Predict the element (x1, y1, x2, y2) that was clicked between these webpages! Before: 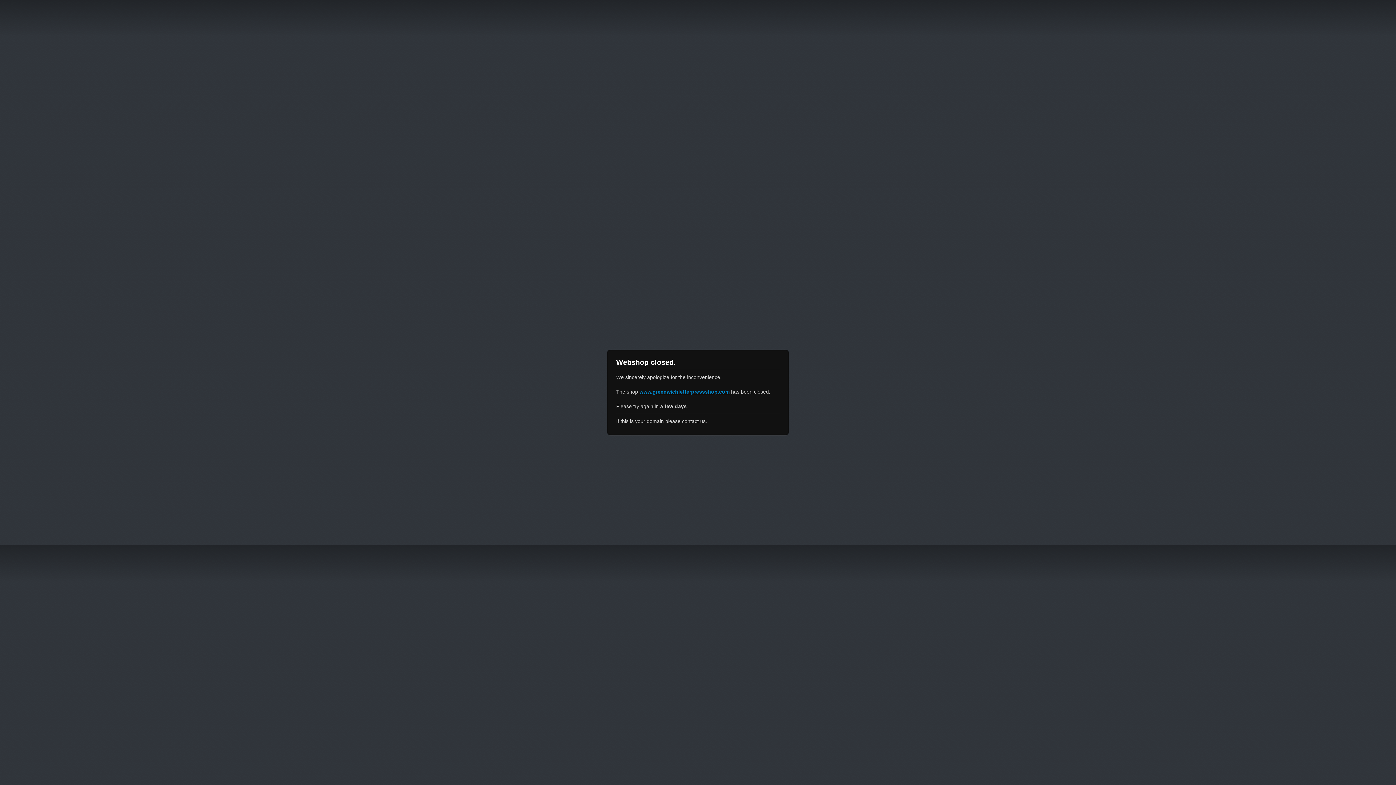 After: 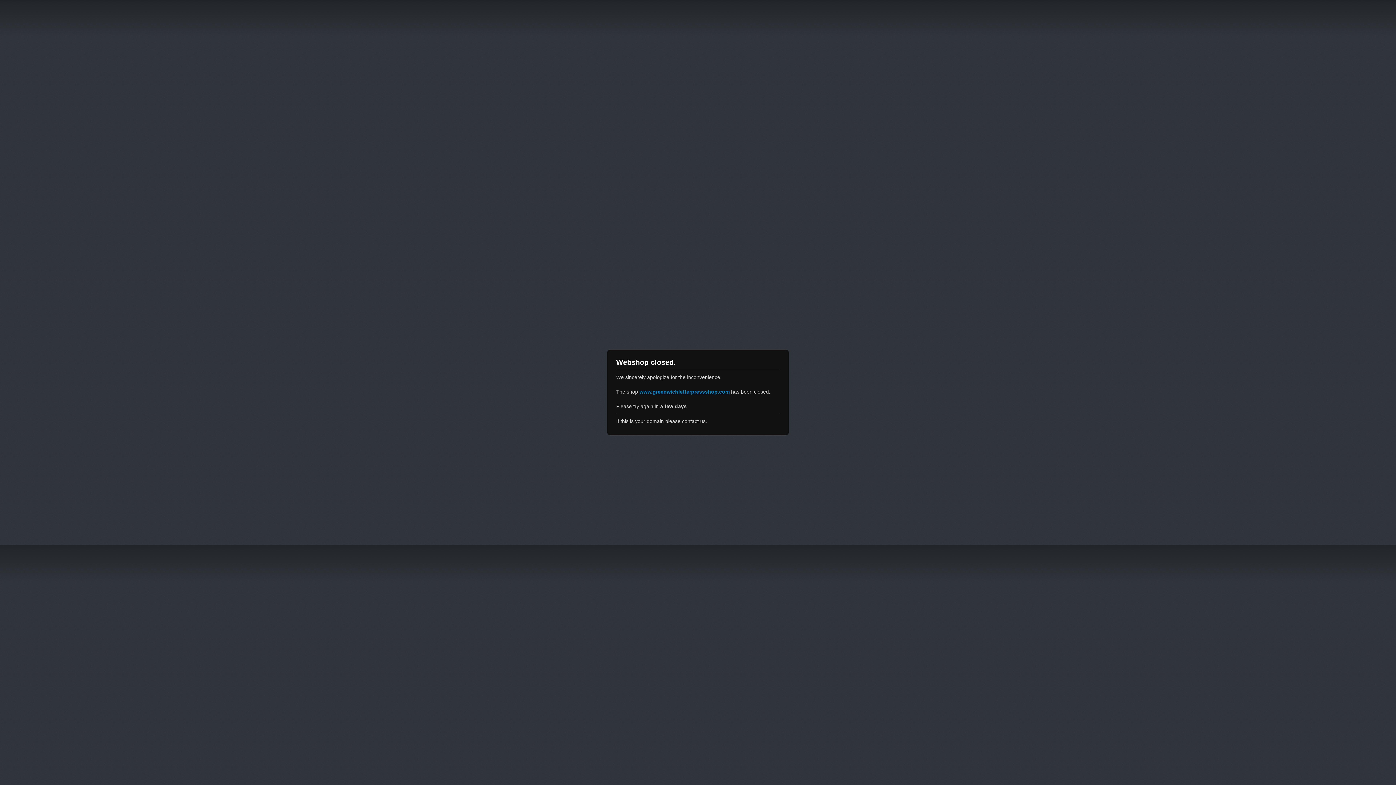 Action: label: www.greenwichletterpressshop.com bbox: (639, 389, 729, 394)